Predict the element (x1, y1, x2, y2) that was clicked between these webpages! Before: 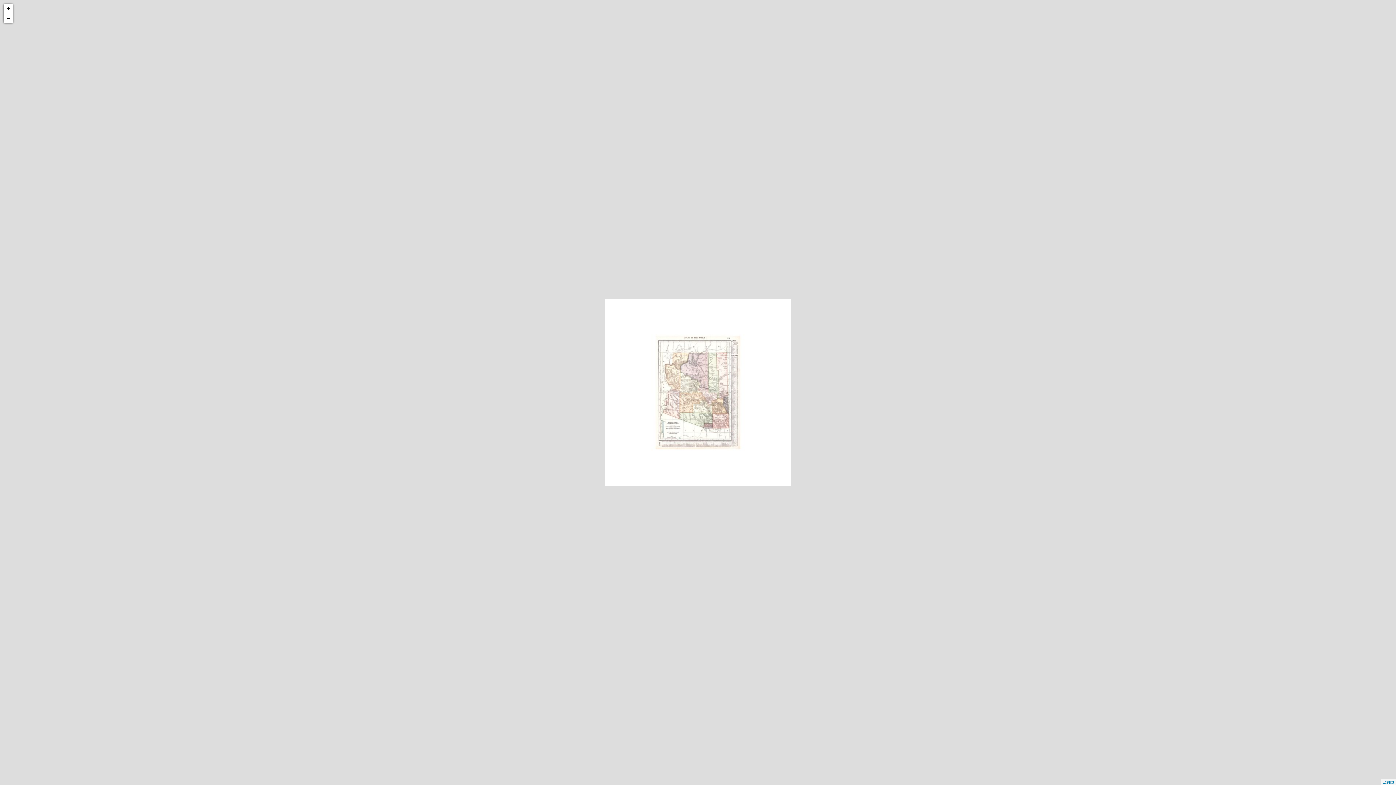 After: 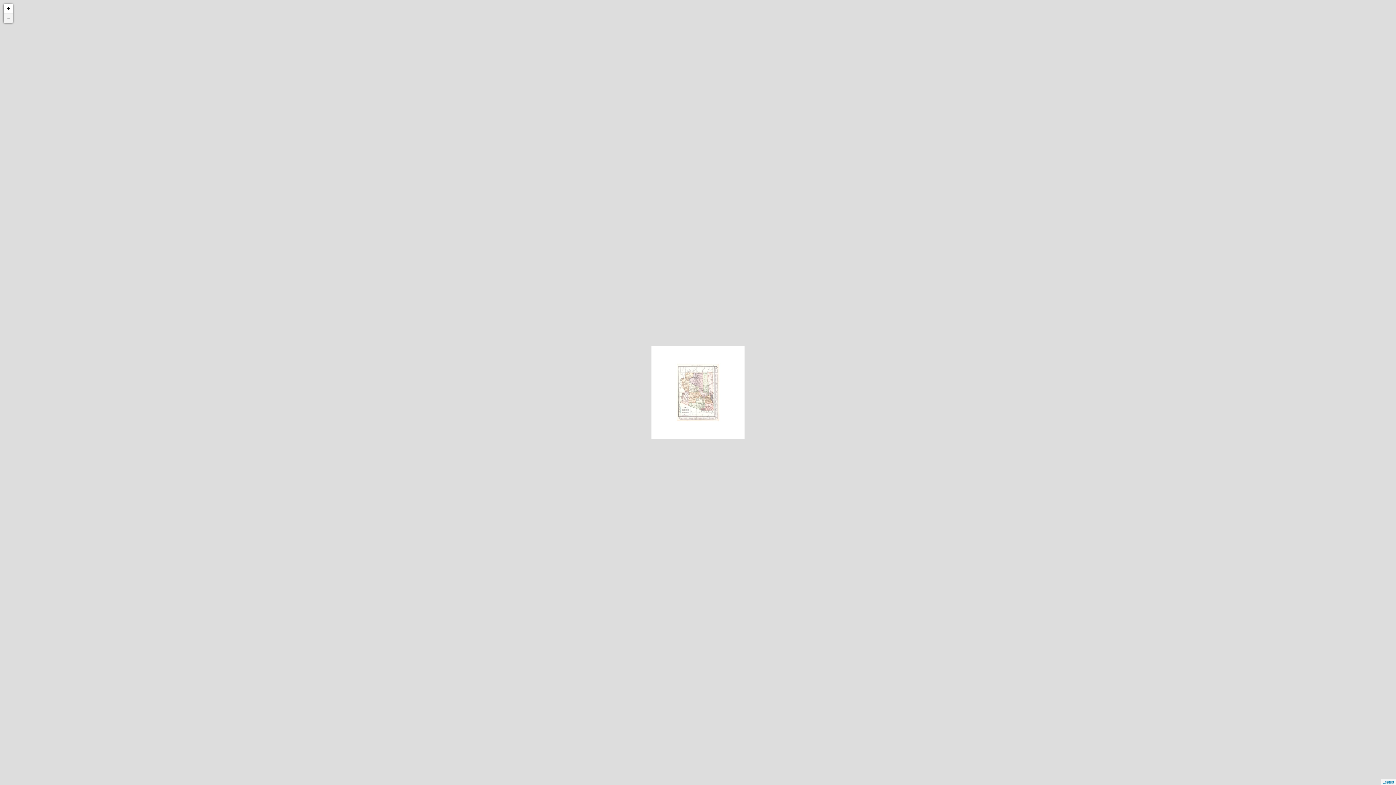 Action: label: - bbox: (3, 13, 13, 22)